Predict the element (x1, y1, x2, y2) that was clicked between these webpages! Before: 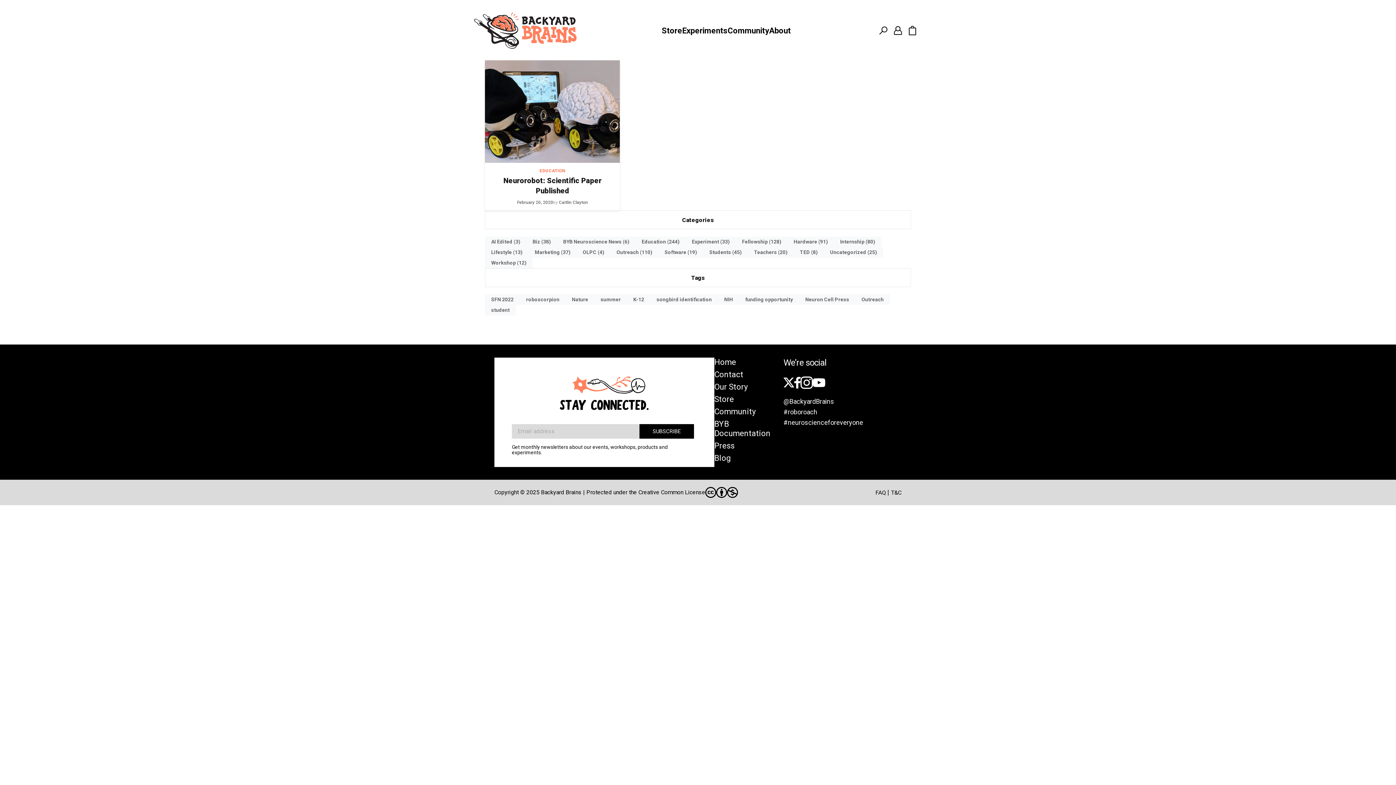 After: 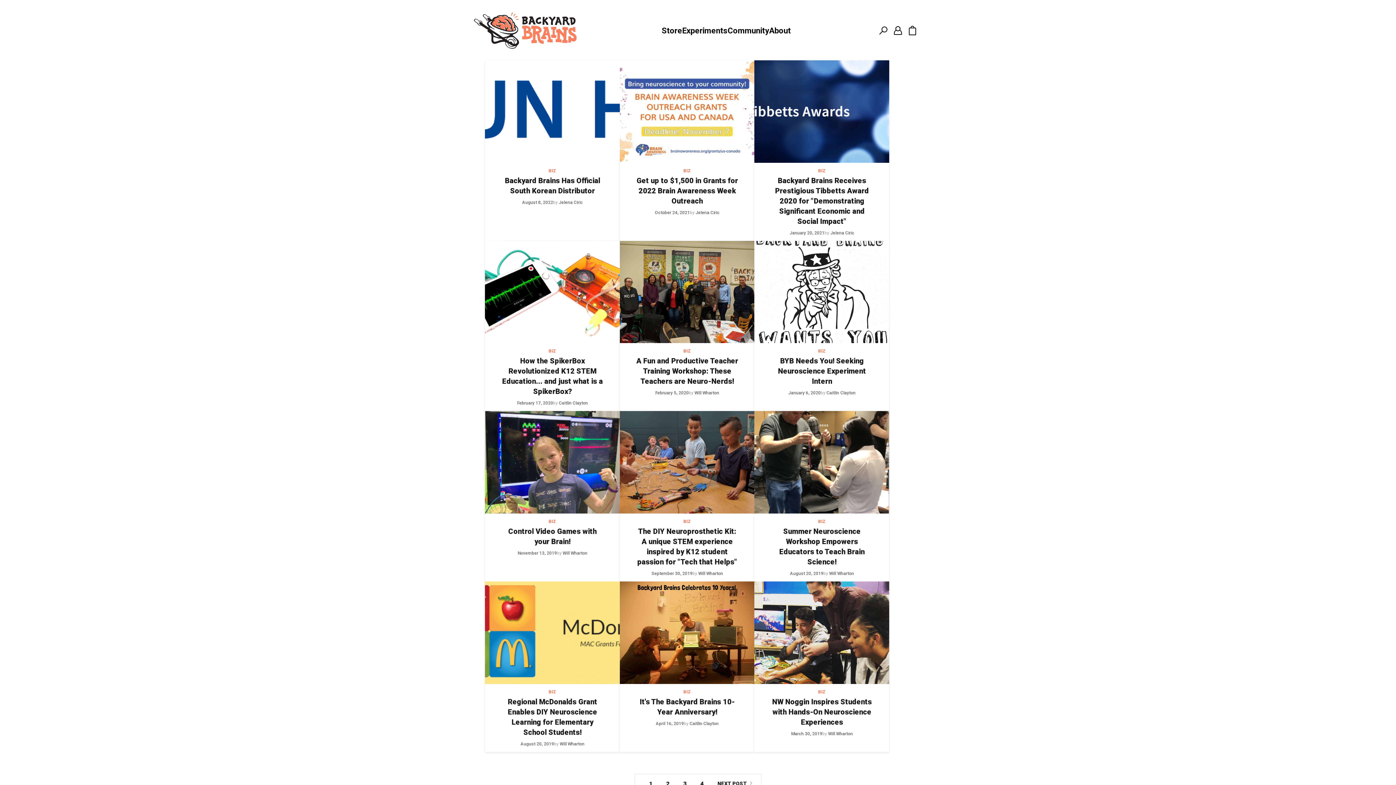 Action: label: Biz (38) bbox: (526, 236, 557, 247)